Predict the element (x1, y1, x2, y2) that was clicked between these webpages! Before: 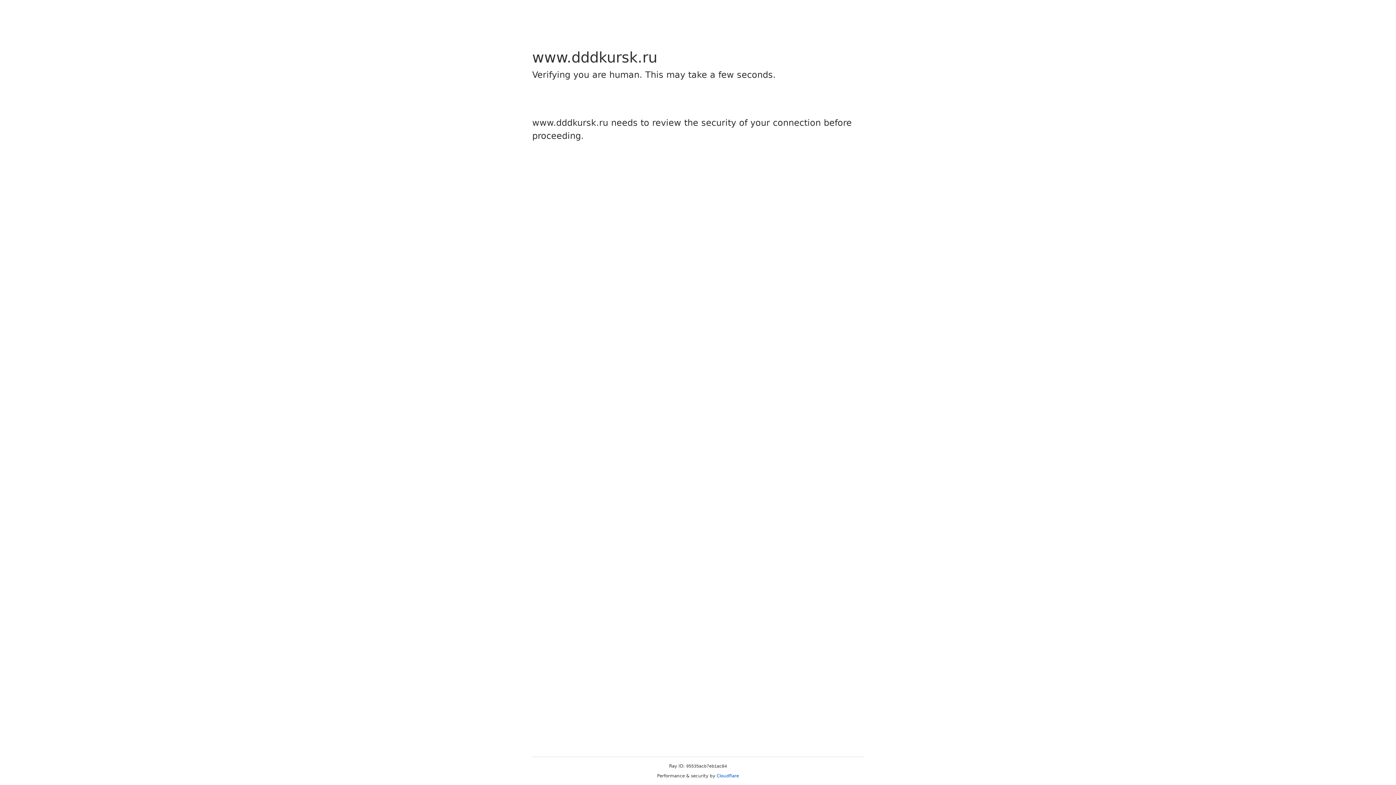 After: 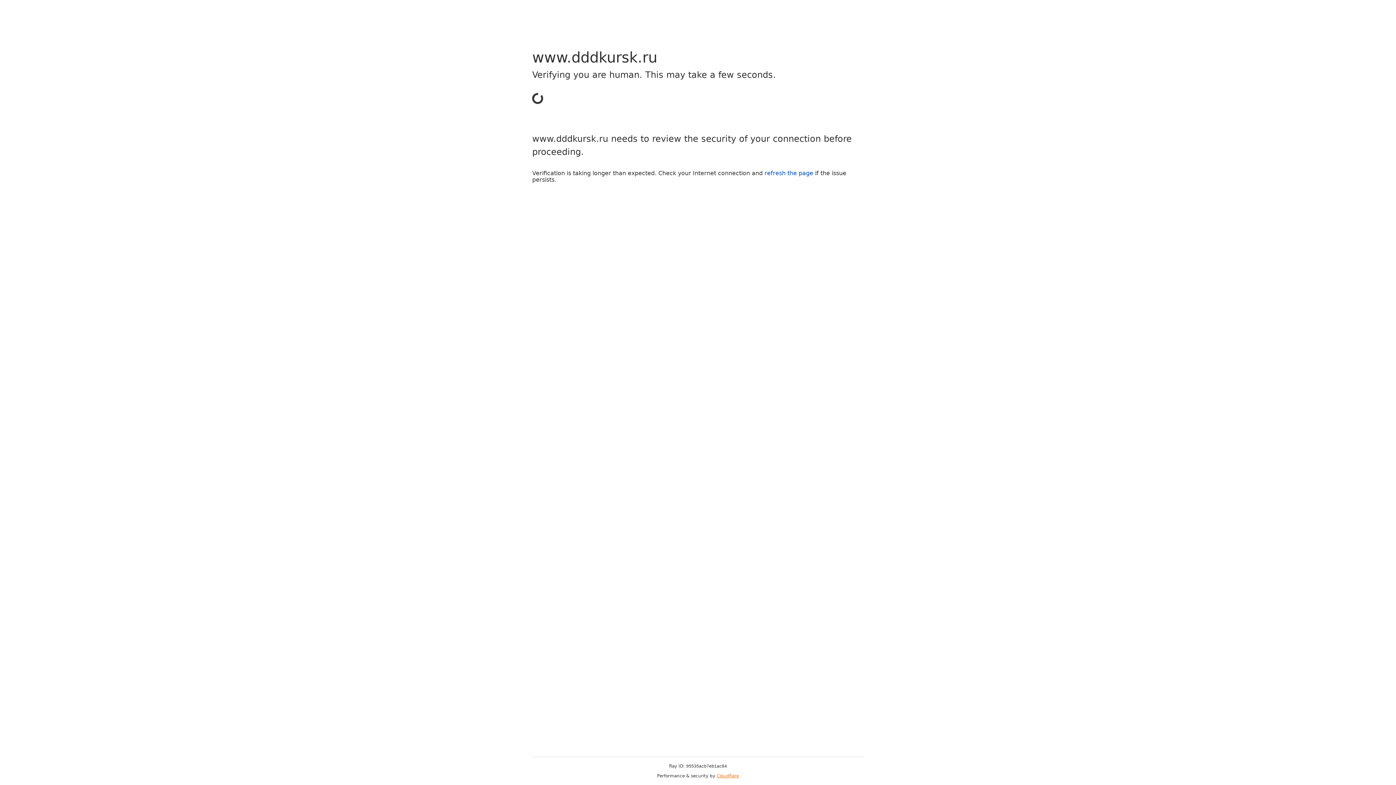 Action: label: Cloudflare bbox: (716, 773, 739, 778)